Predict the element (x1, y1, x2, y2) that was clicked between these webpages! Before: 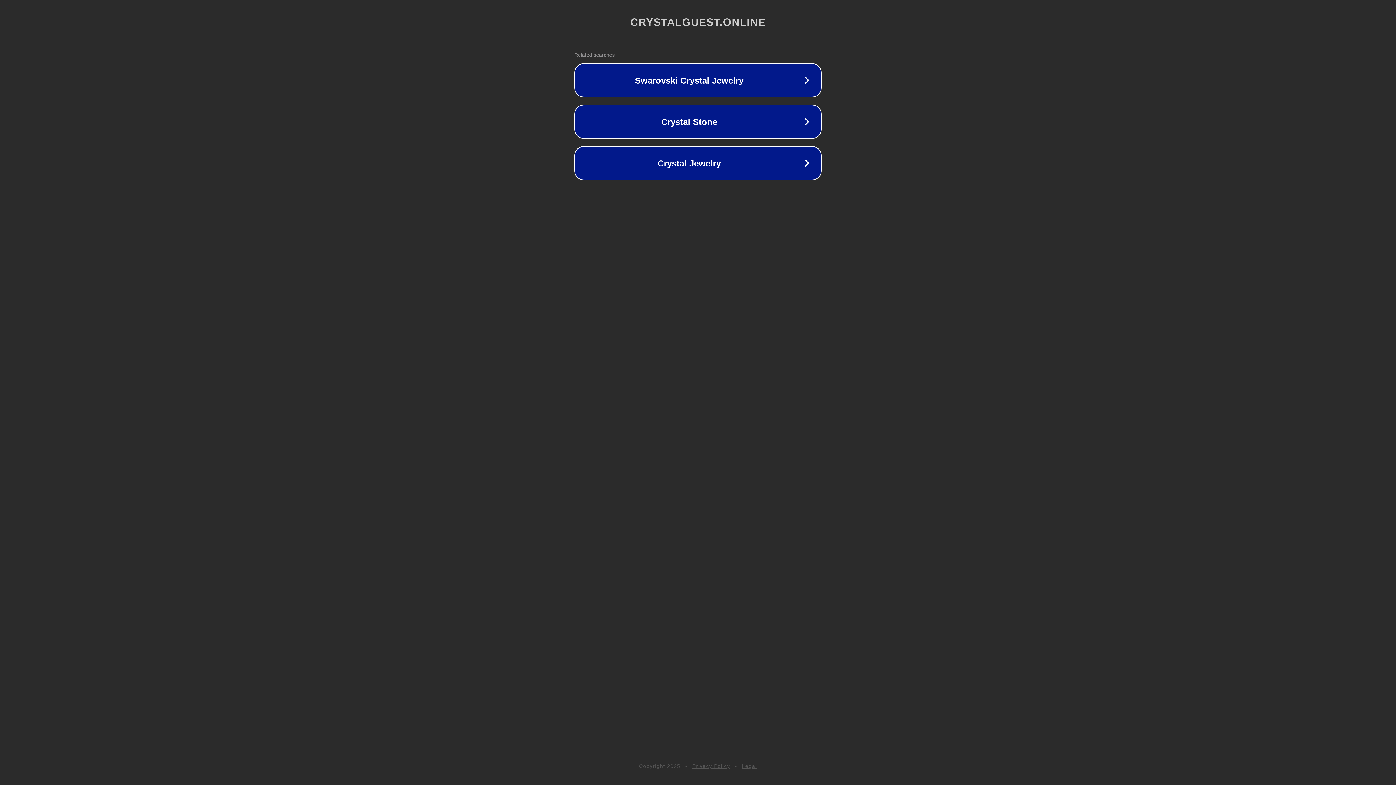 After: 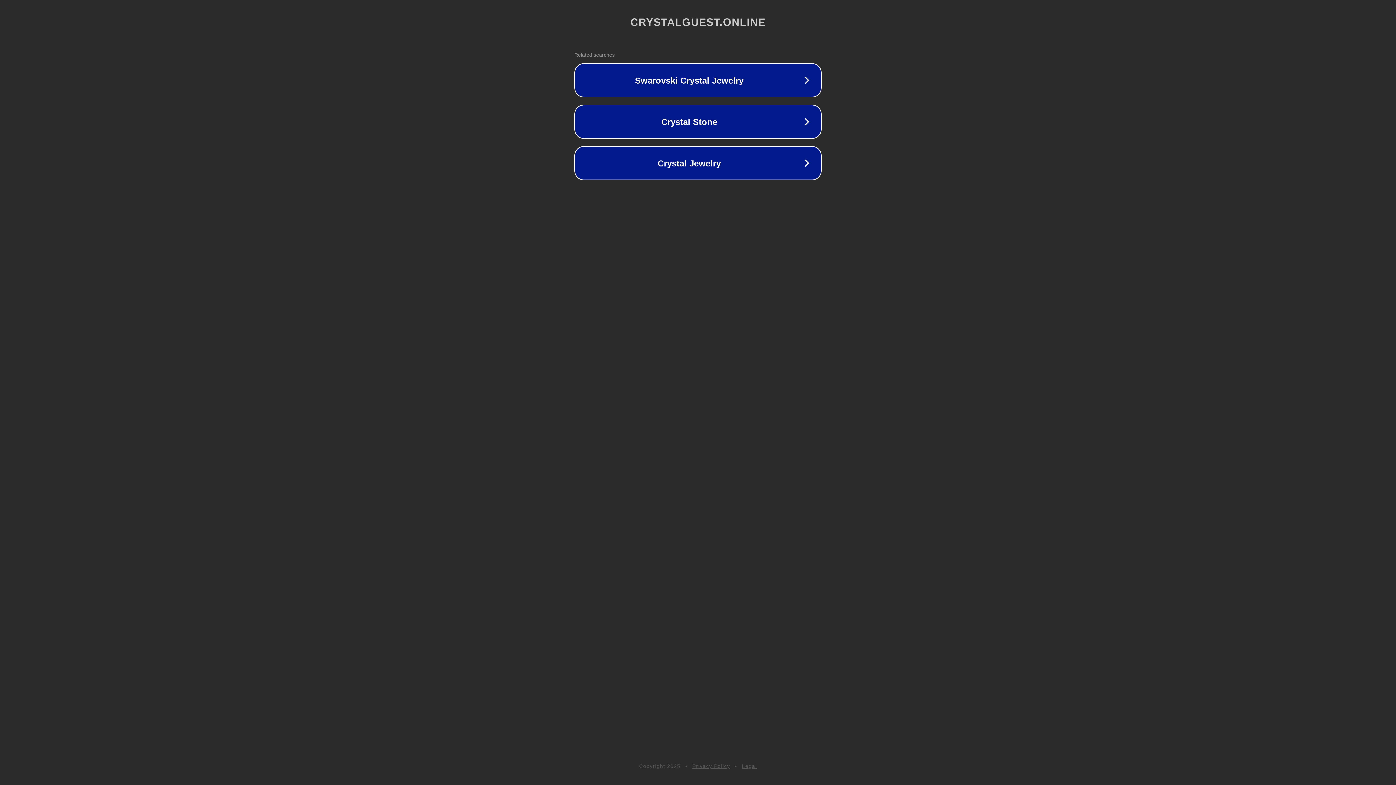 Action: bbox: (692, 763, 730, 769) label: Privacy Policy